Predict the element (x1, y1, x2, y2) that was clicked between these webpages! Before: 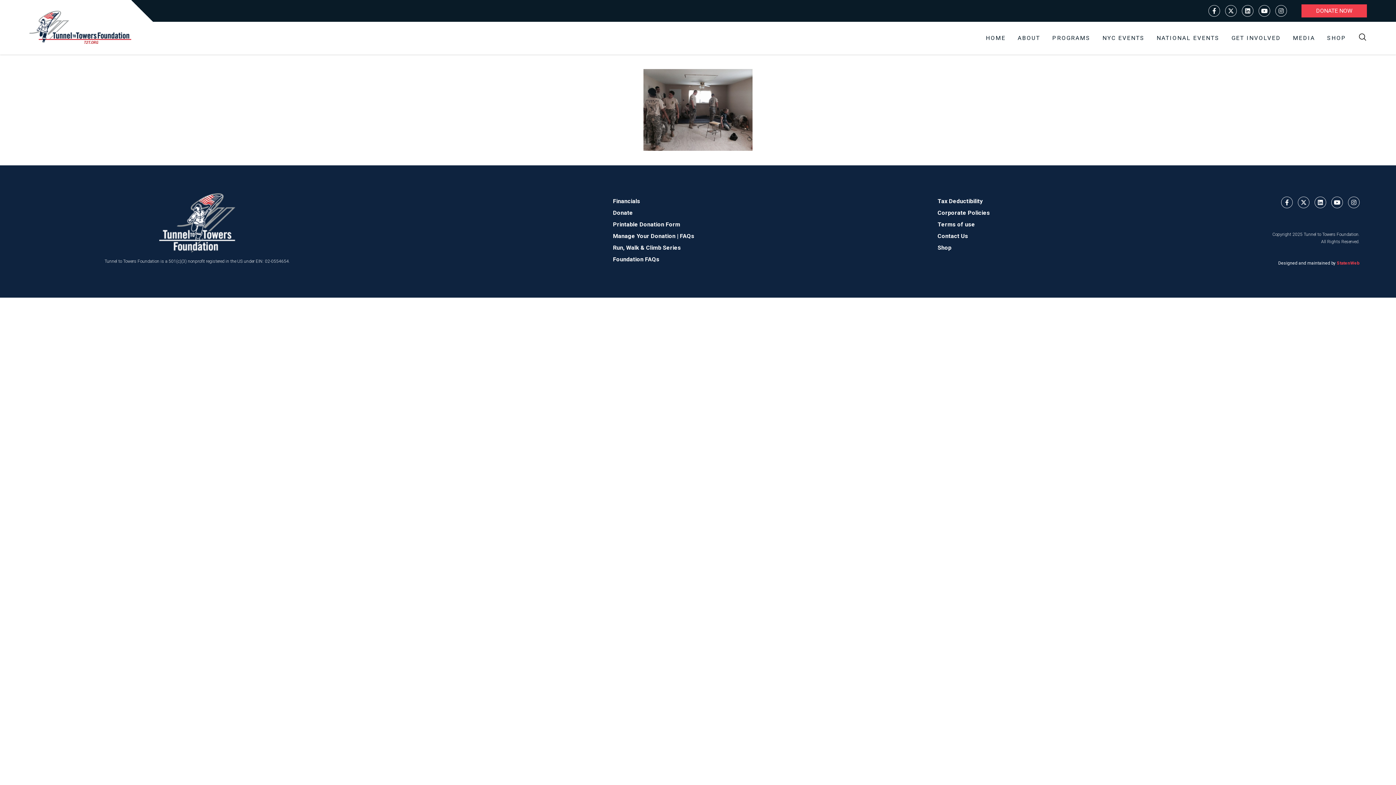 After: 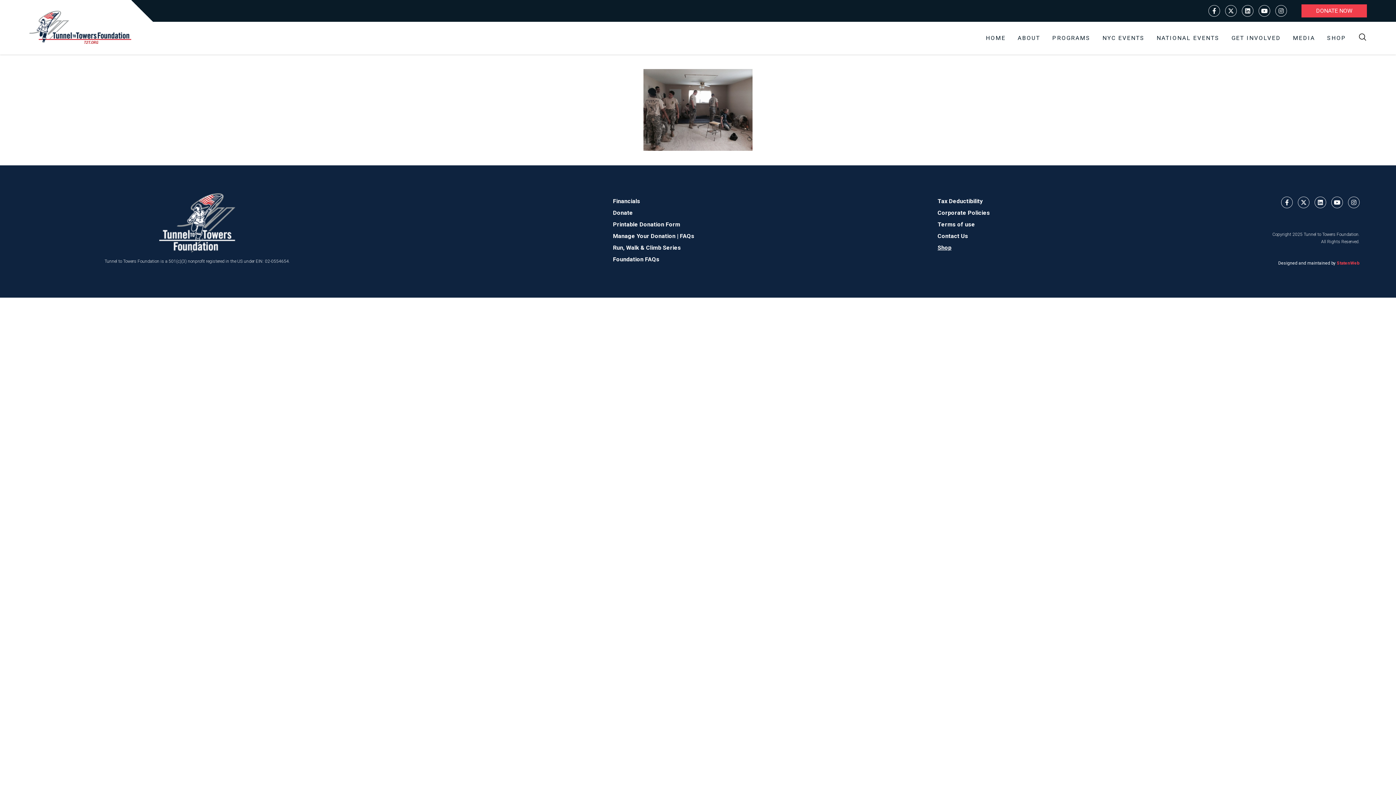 Action: bbox: (937, 244, 951, 251) label: Shop